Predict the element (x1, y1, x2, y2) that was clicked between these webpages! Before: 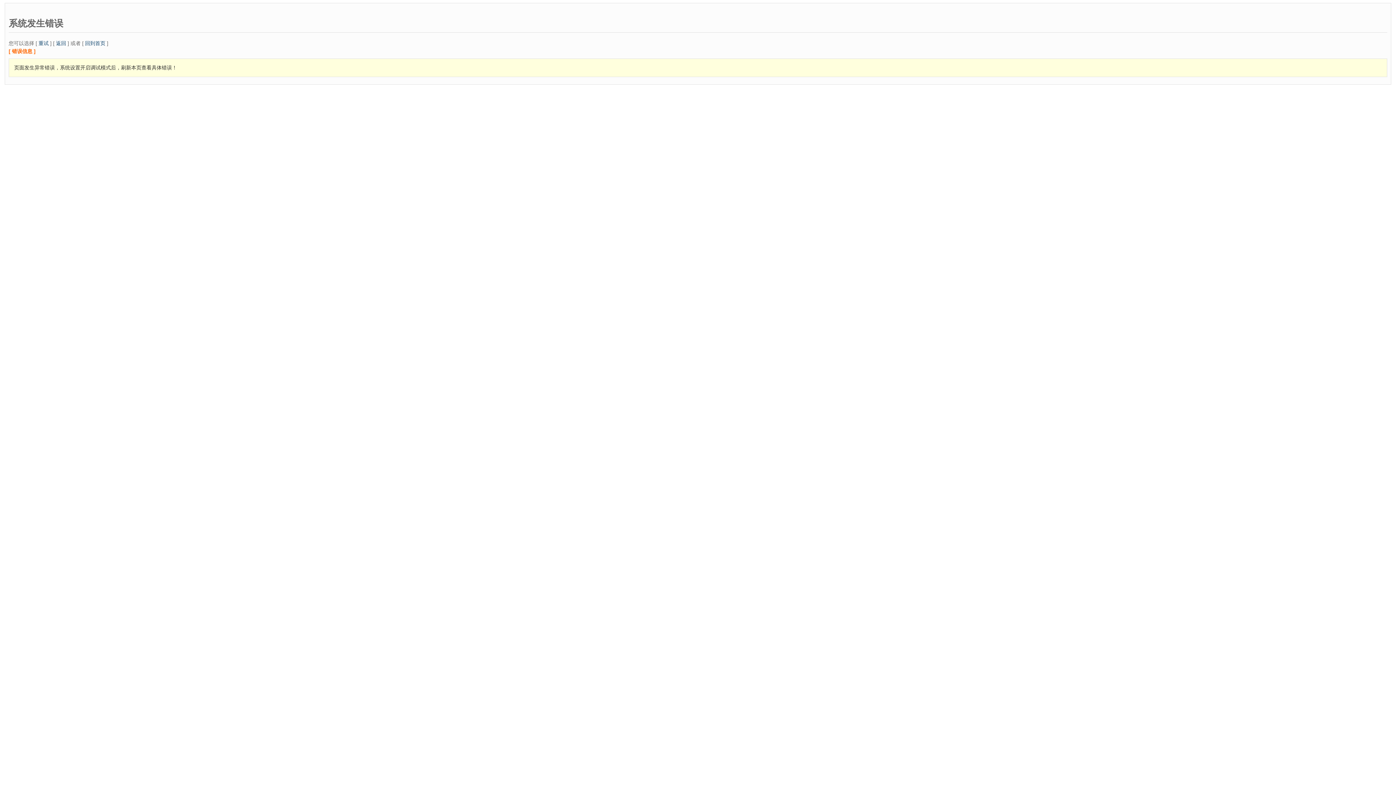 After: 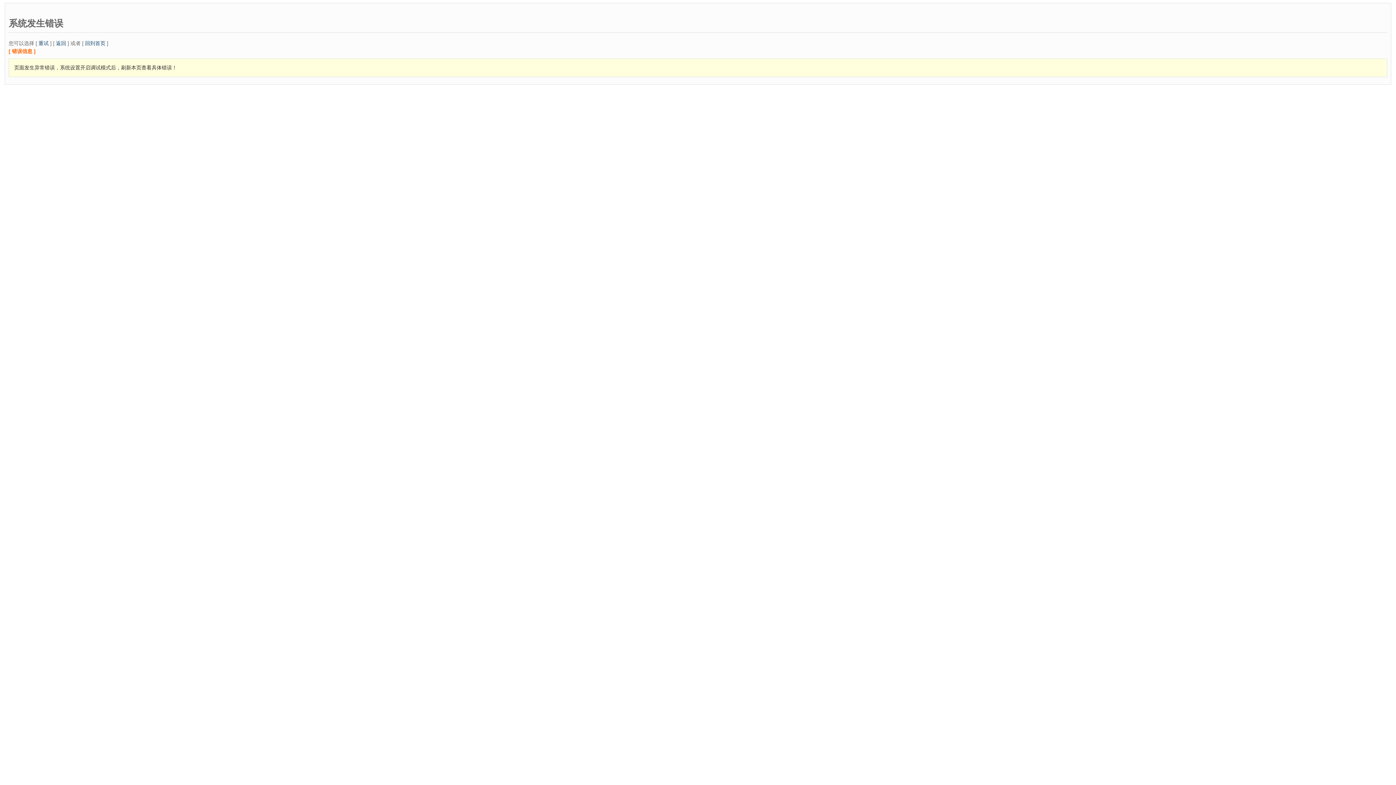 Action: label: 重试 bbox: (38, 40, 48, 46)